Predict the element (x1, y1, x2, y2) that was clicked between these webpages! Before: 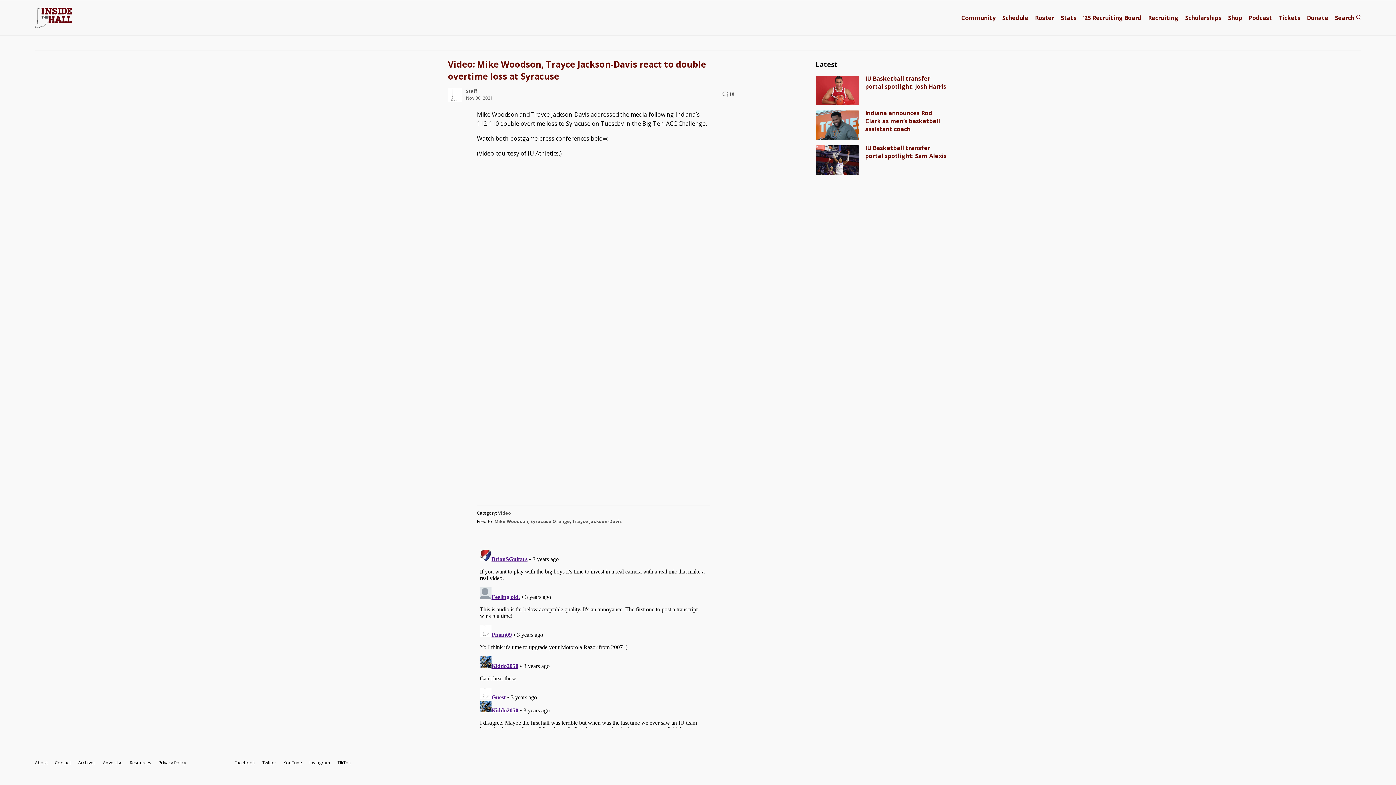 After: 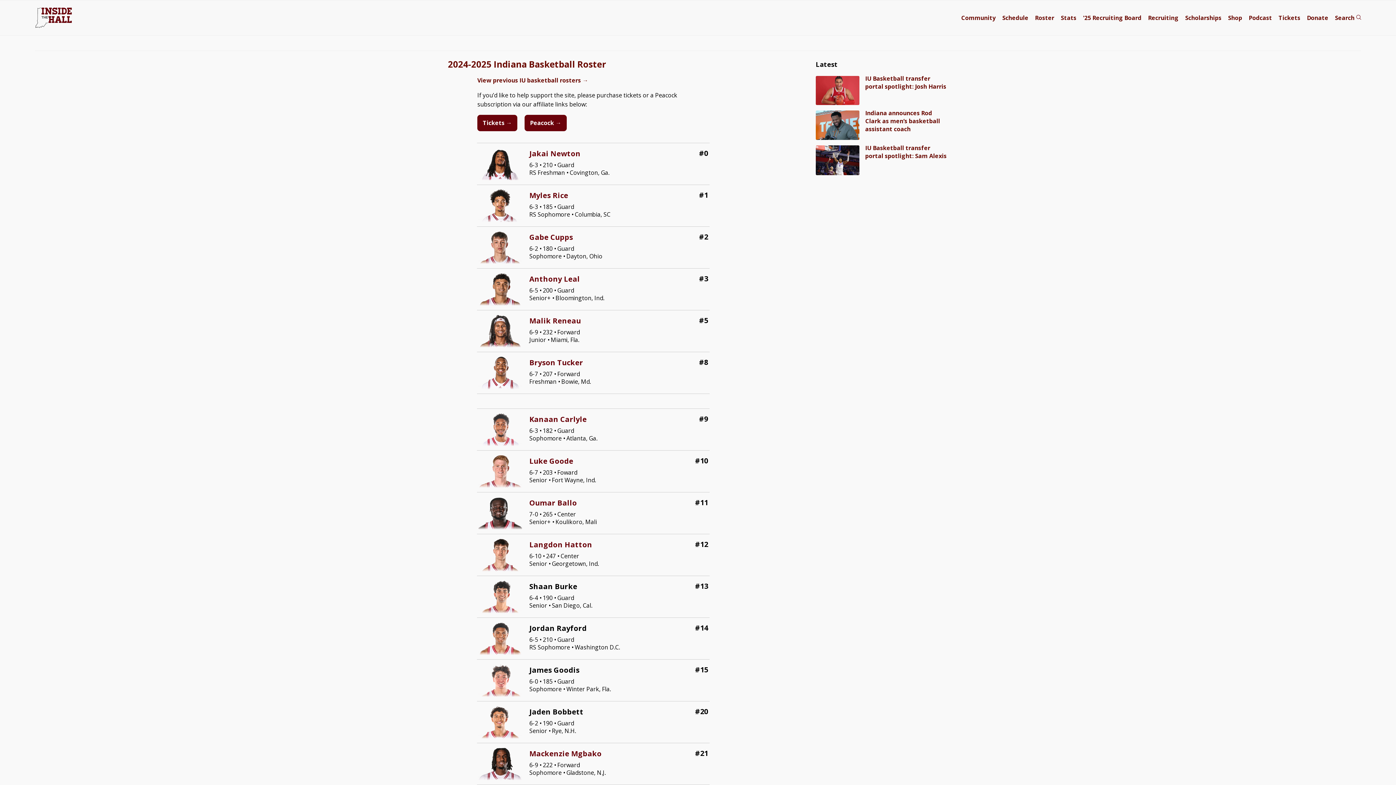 Action: label: Roster bbox: (1035, 13, 1054, 21)